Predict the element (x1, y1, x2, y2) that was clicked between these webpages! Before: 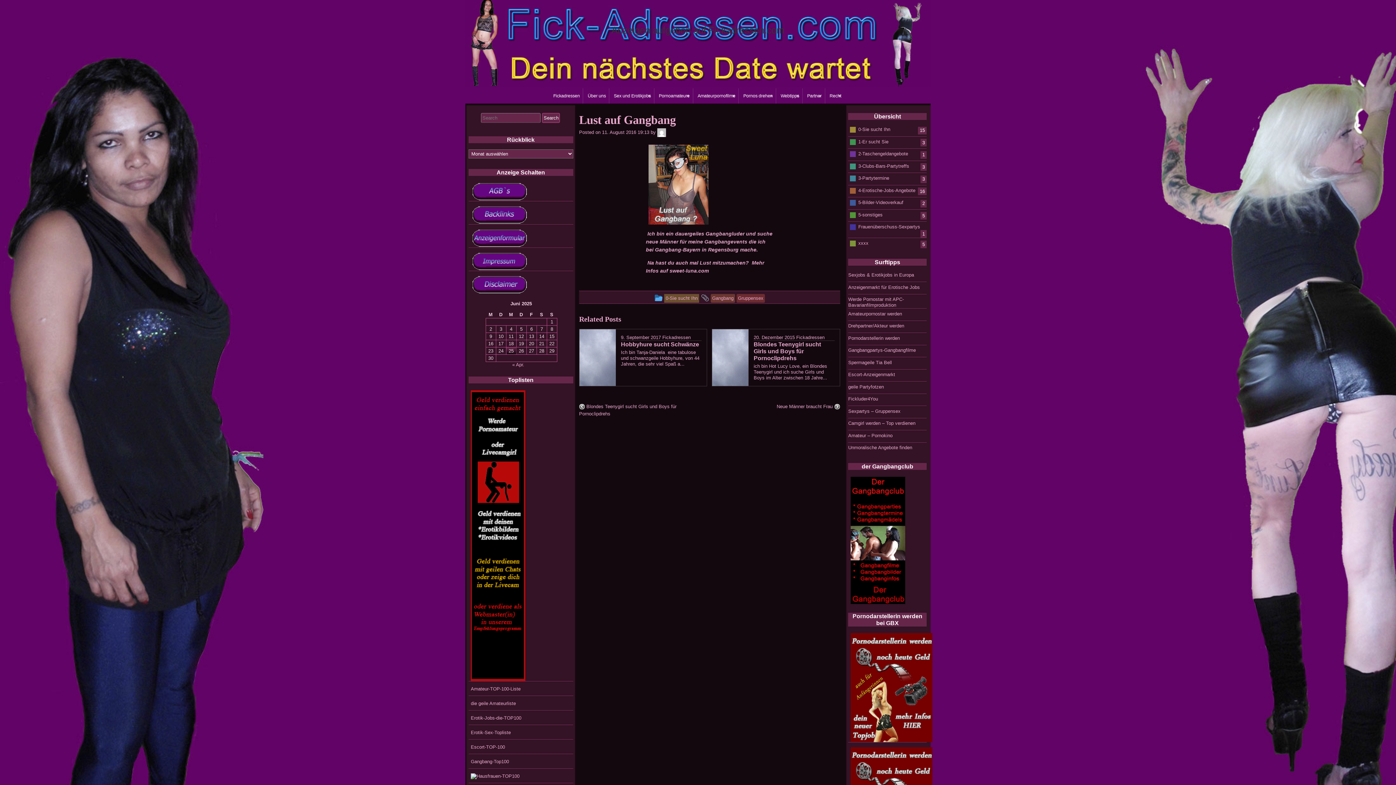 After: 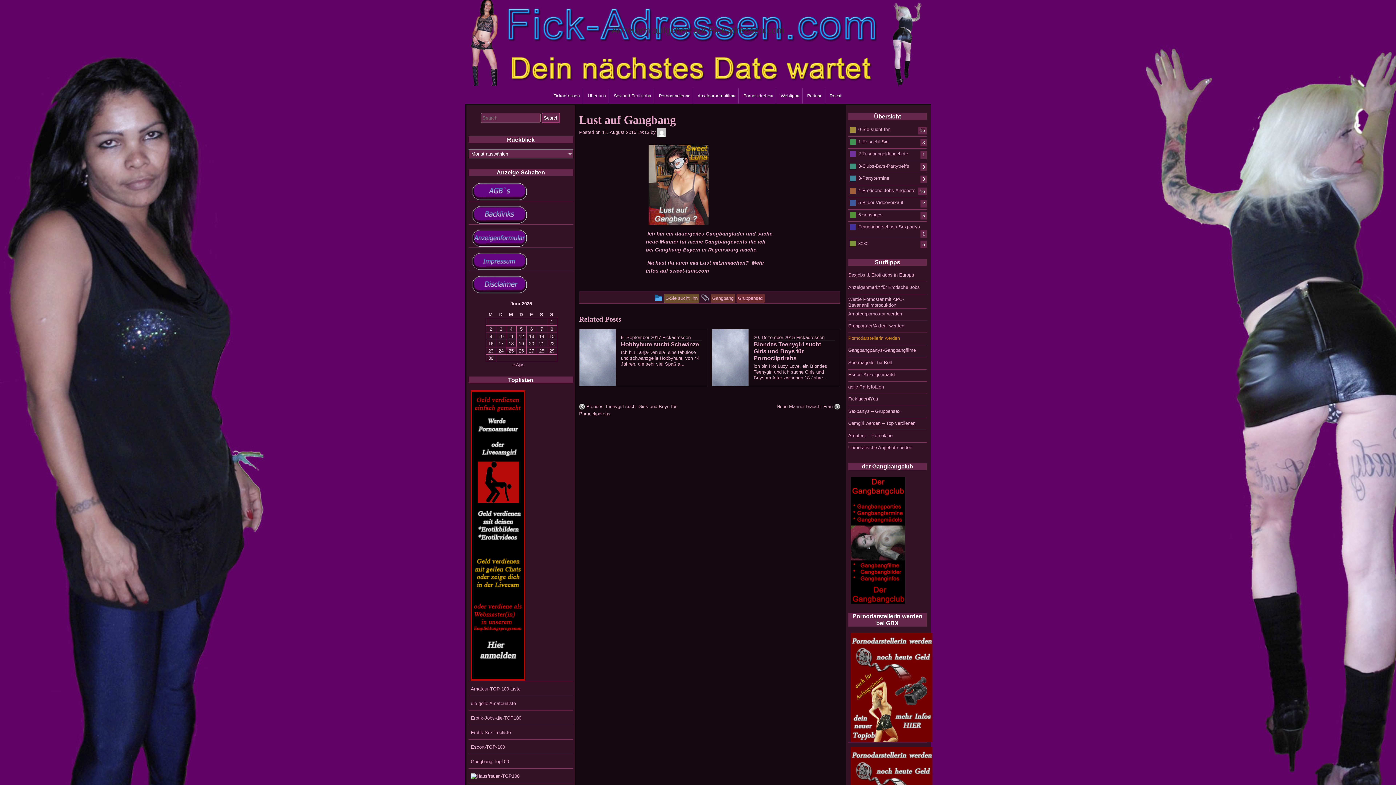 Action: label: Pornodarstellerin werden bbox: (848, 335, 900, 341)